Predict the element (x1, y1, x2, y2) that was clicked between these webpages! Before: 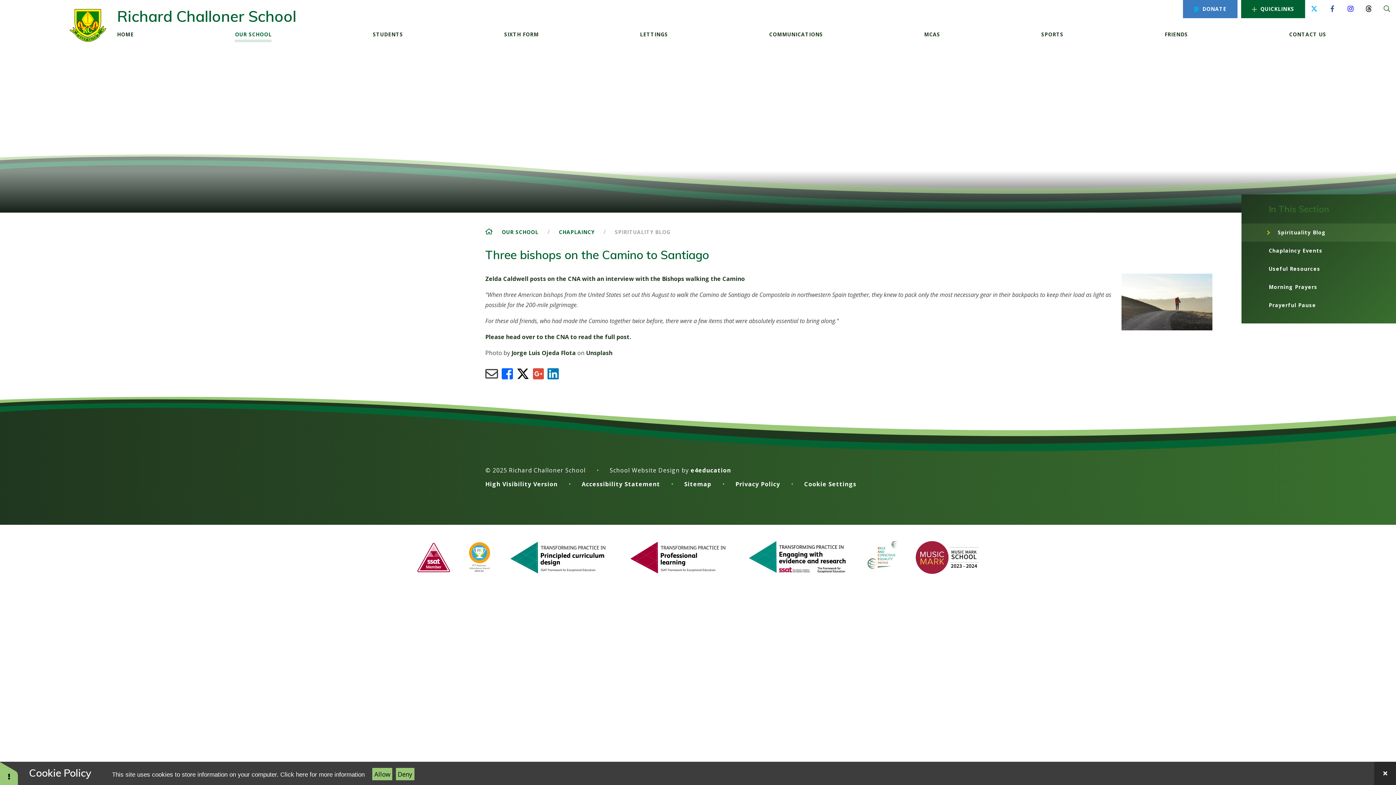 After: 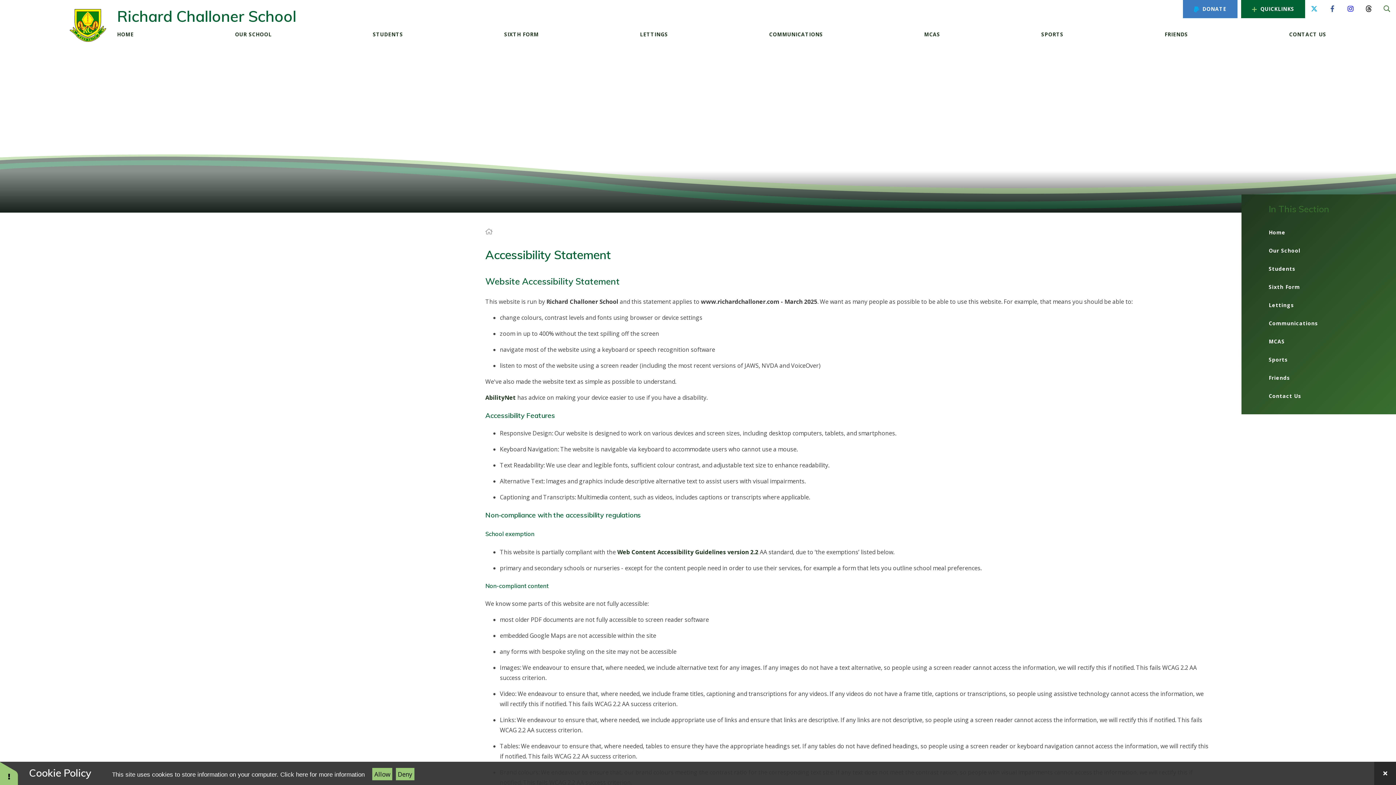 Action: label: Accessibility Statement bbox: (581, 480, 660, 488)